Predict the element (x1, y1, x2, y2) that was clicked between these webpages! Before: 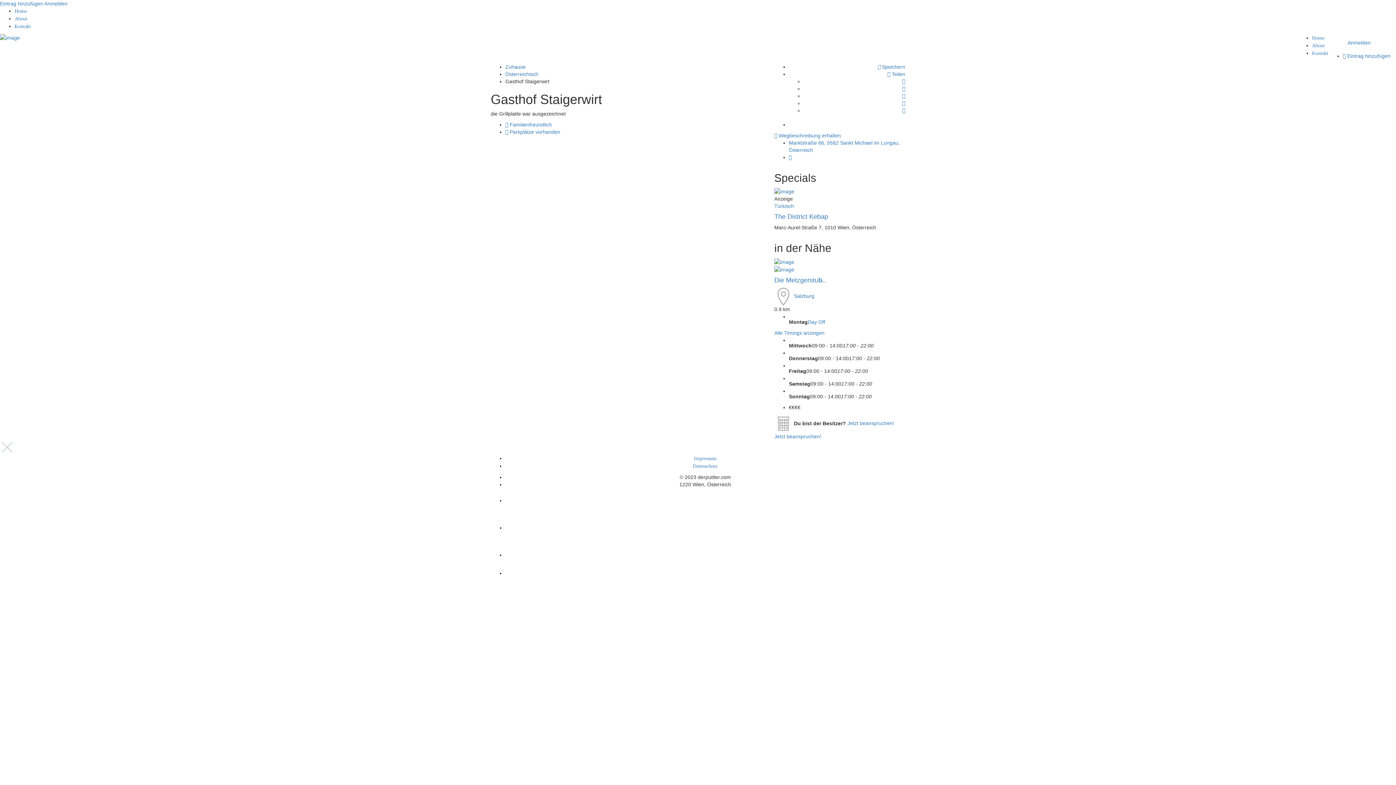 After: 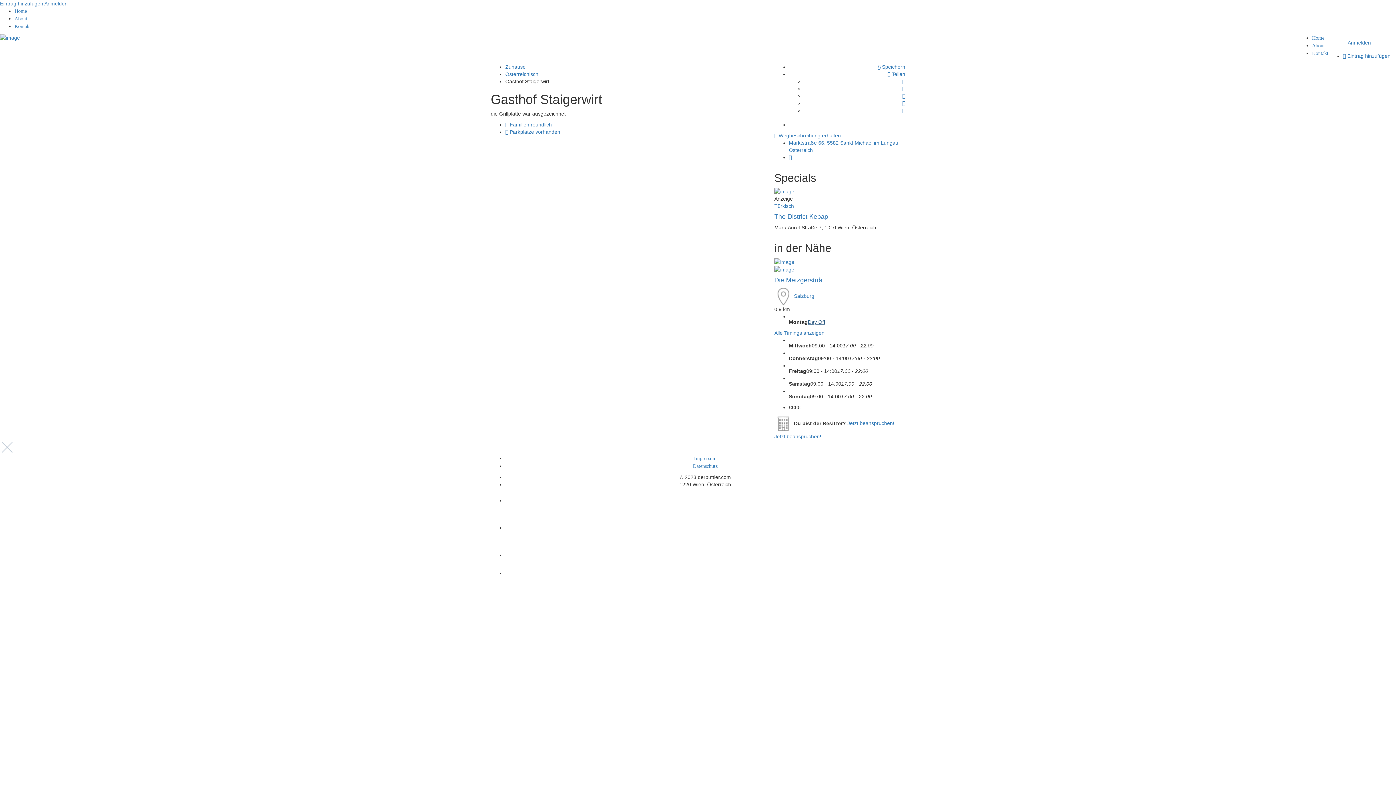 Action: bbox: (808, 319, 825, 325) label: Day Off